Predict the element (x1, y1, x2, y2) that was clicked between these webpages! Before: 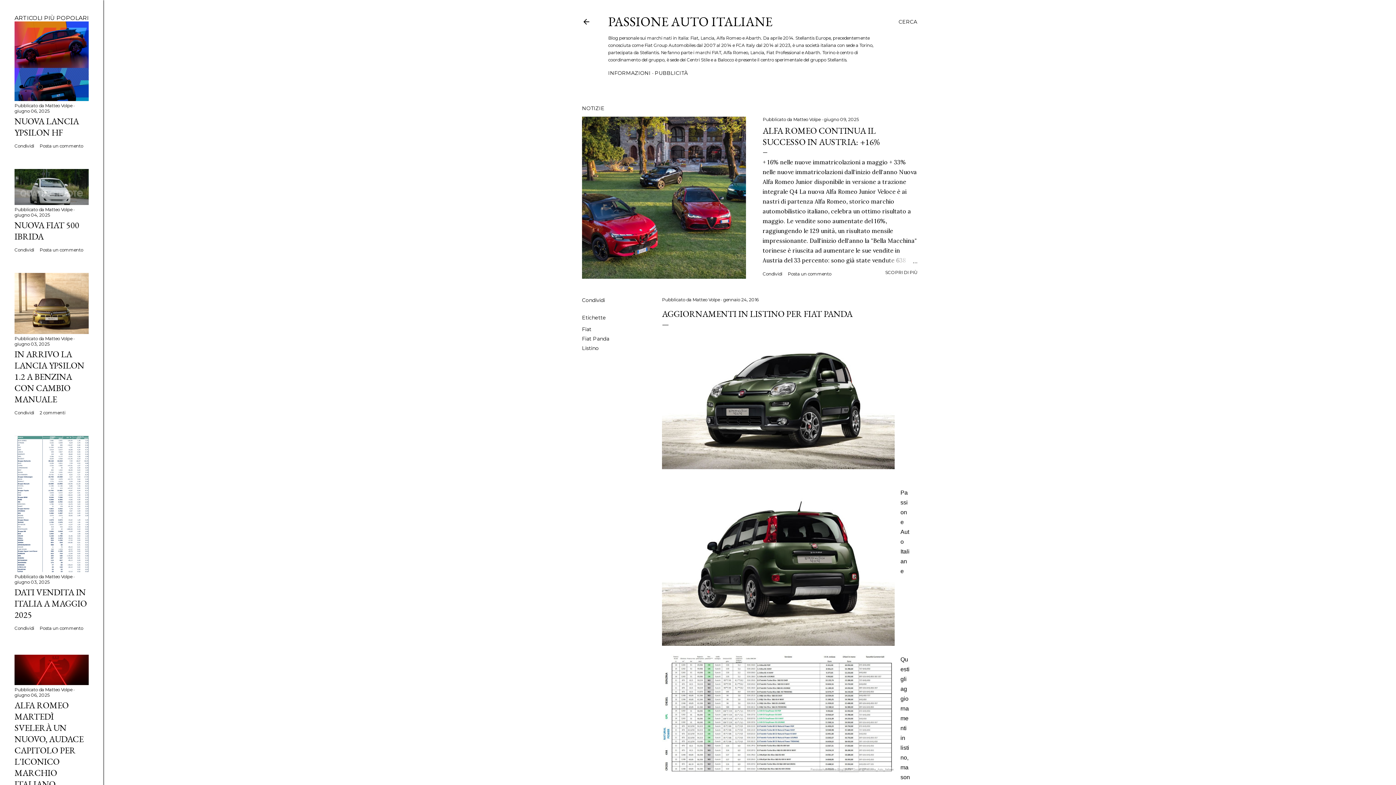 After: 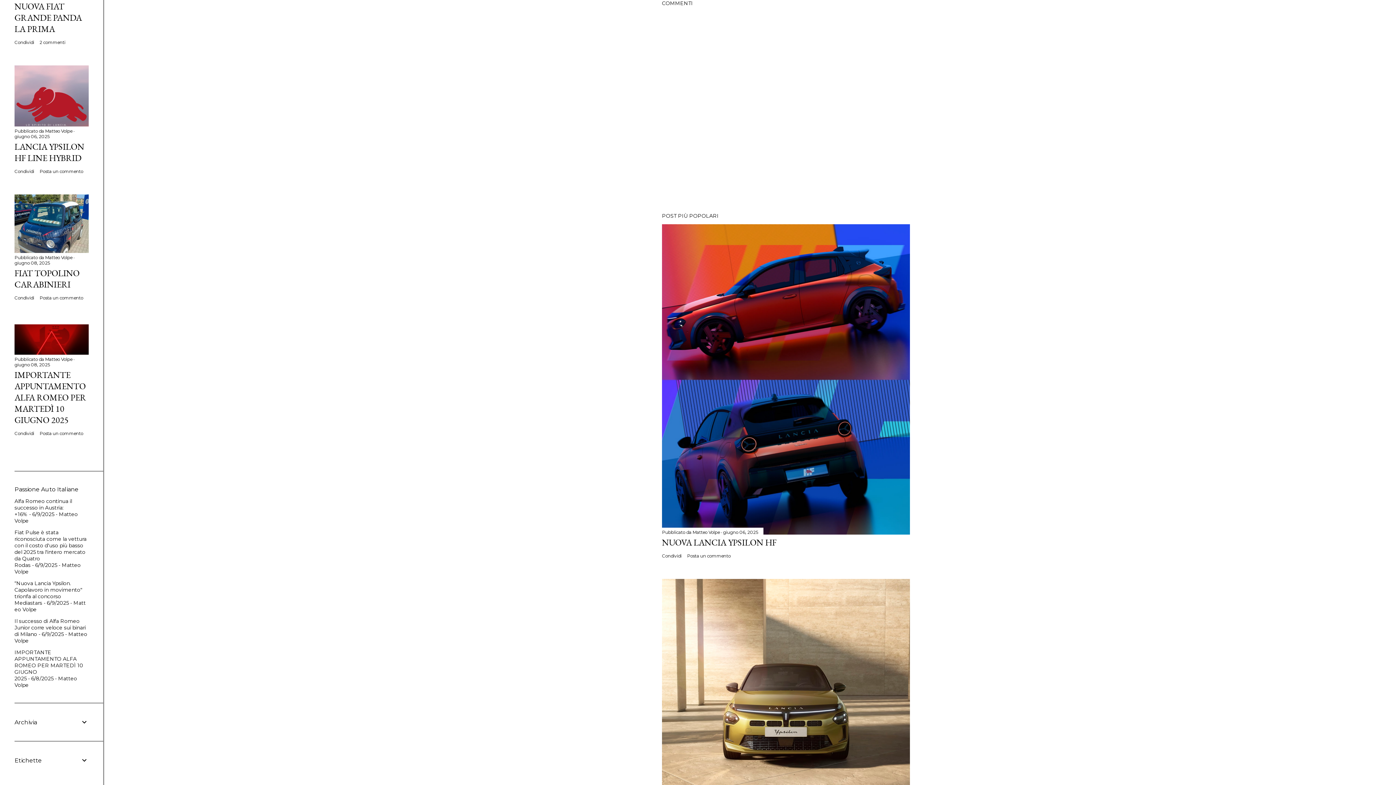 Action: label: Posta un commento bbox: (39, 247, 83, 252)